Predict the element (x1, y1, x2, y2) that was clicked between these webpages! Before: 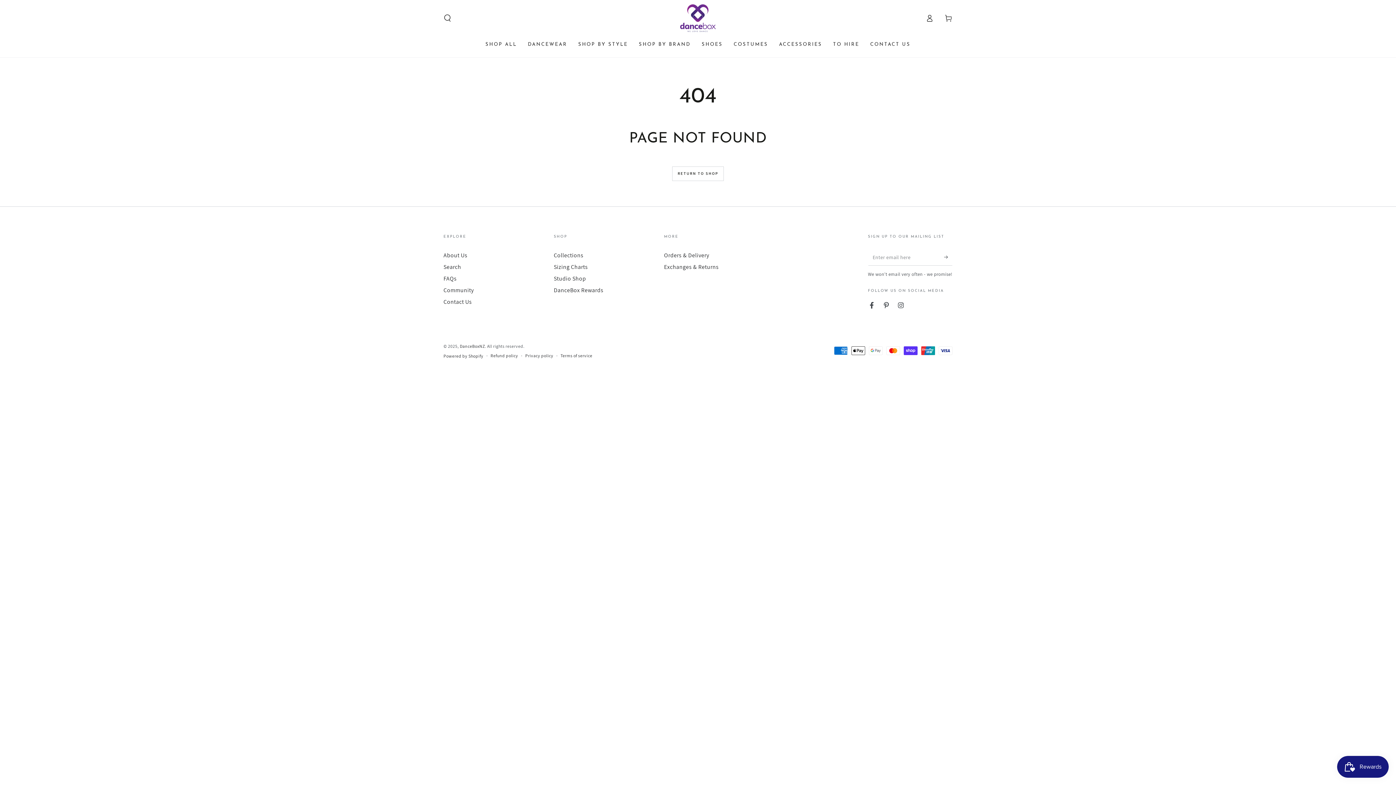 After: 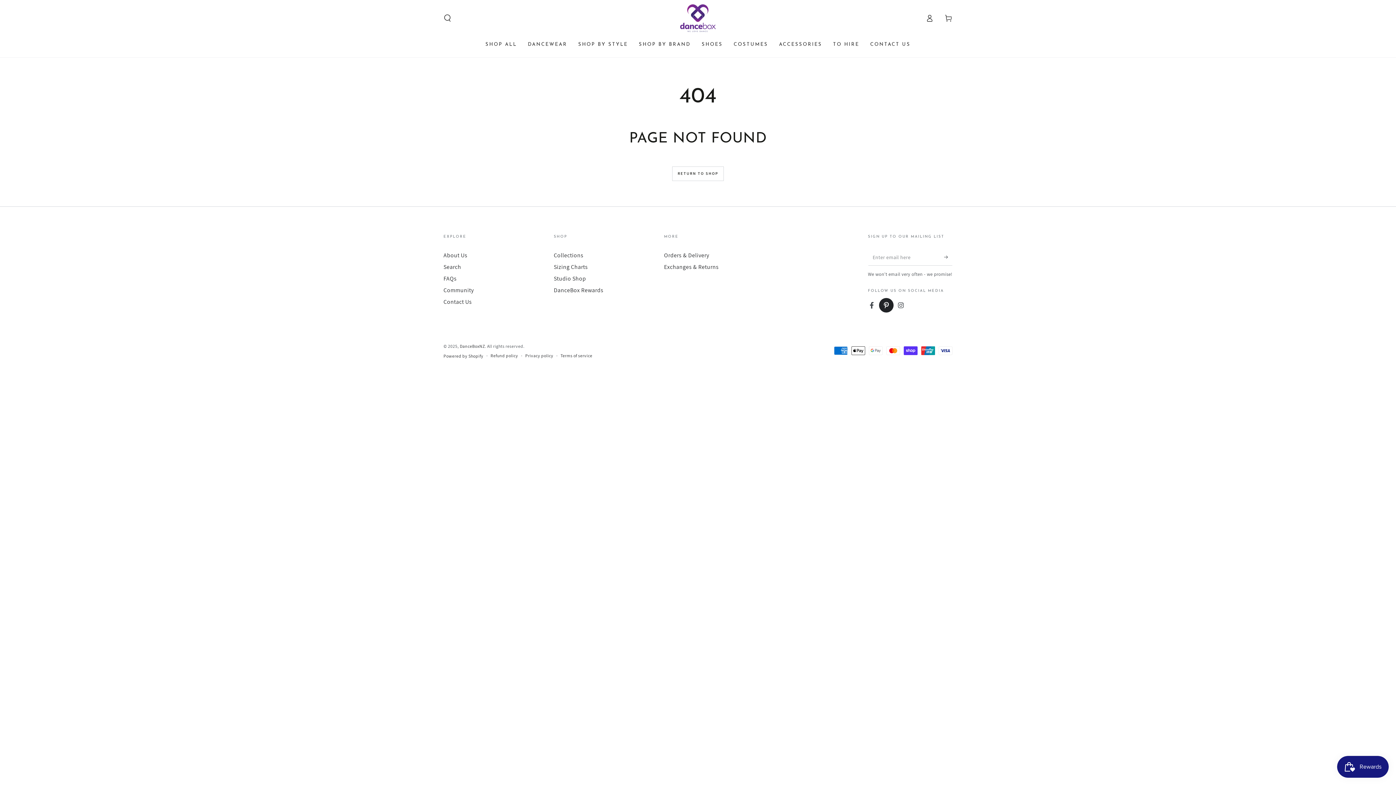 Action: label: Pinterest bbox: (879, 298, 893, 312)